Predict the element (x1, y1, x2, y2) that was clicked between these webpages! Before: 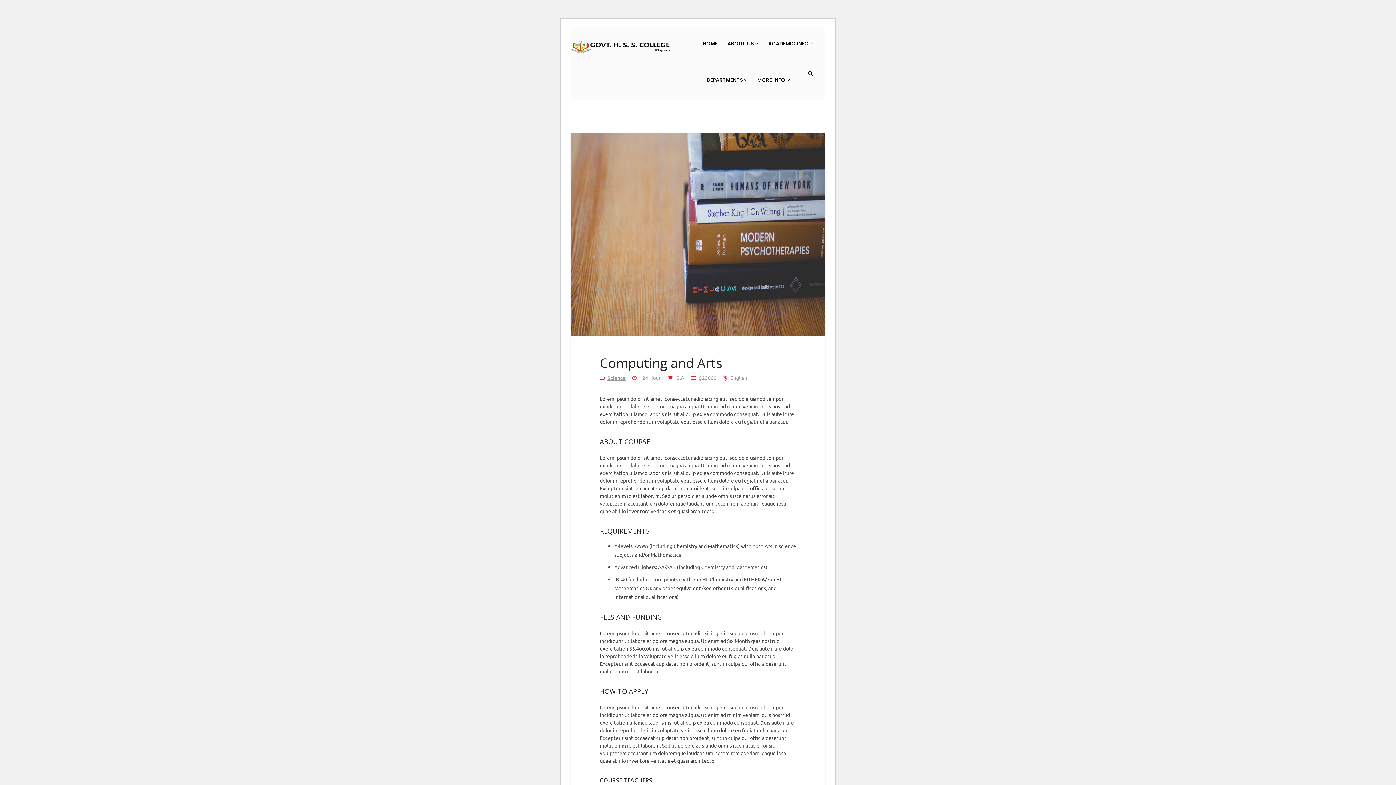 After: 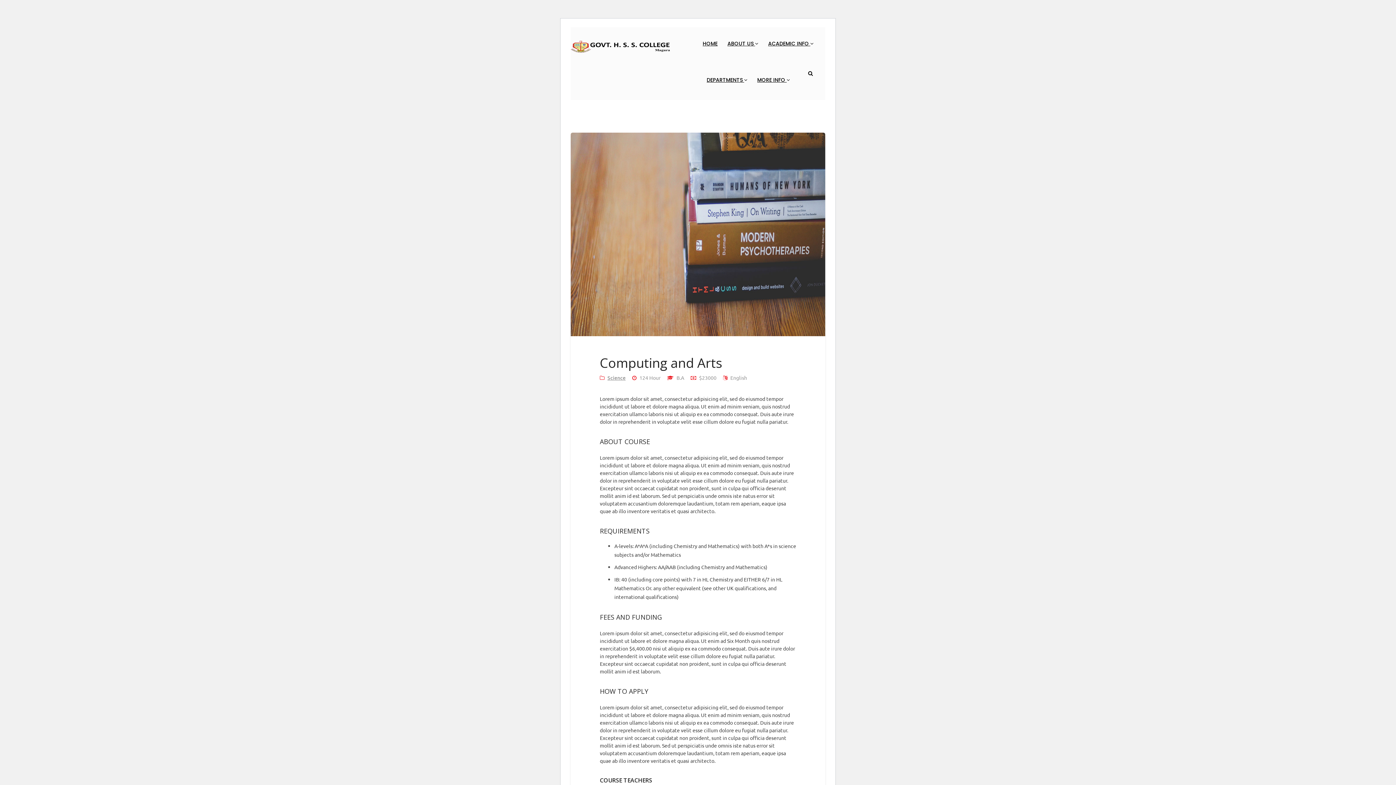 Action: bbox: (794, 63, 803, 87)